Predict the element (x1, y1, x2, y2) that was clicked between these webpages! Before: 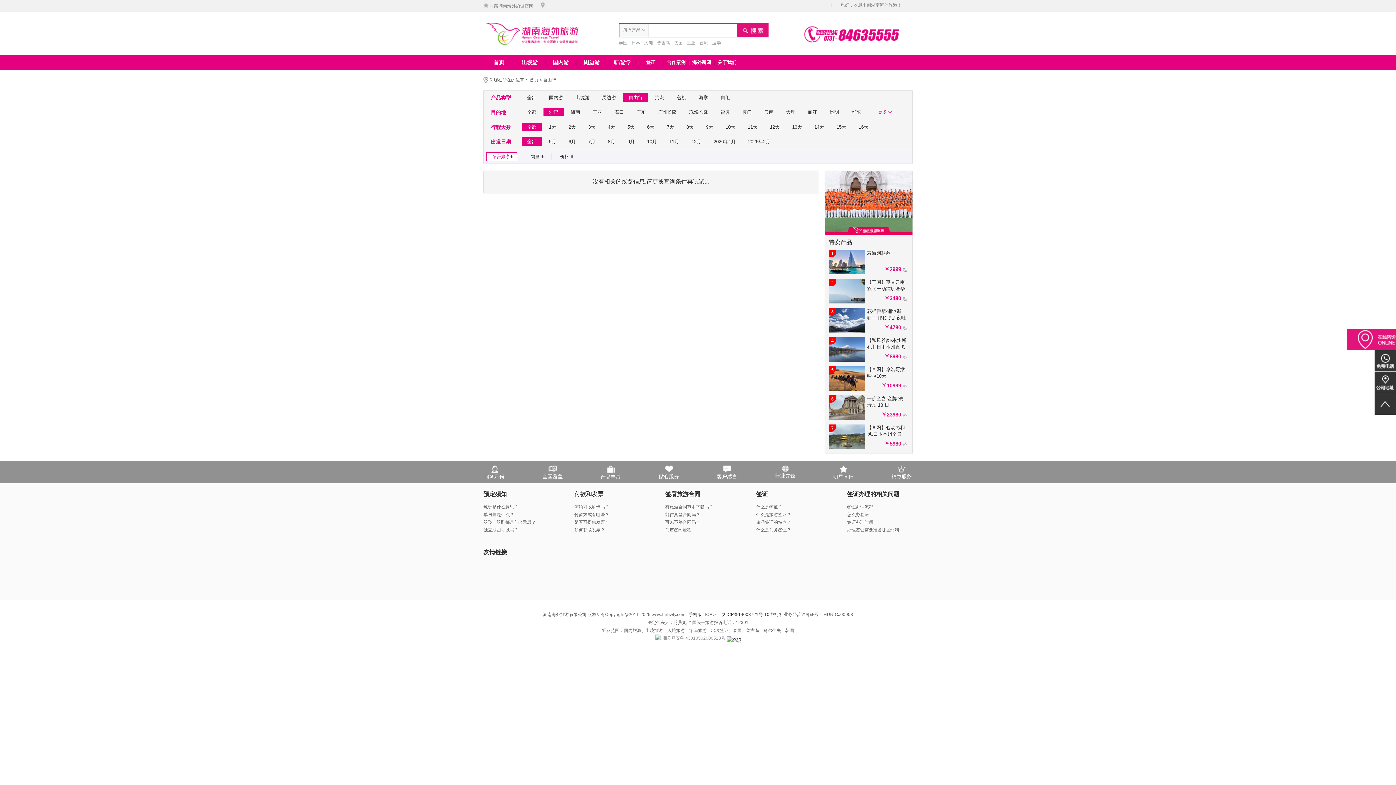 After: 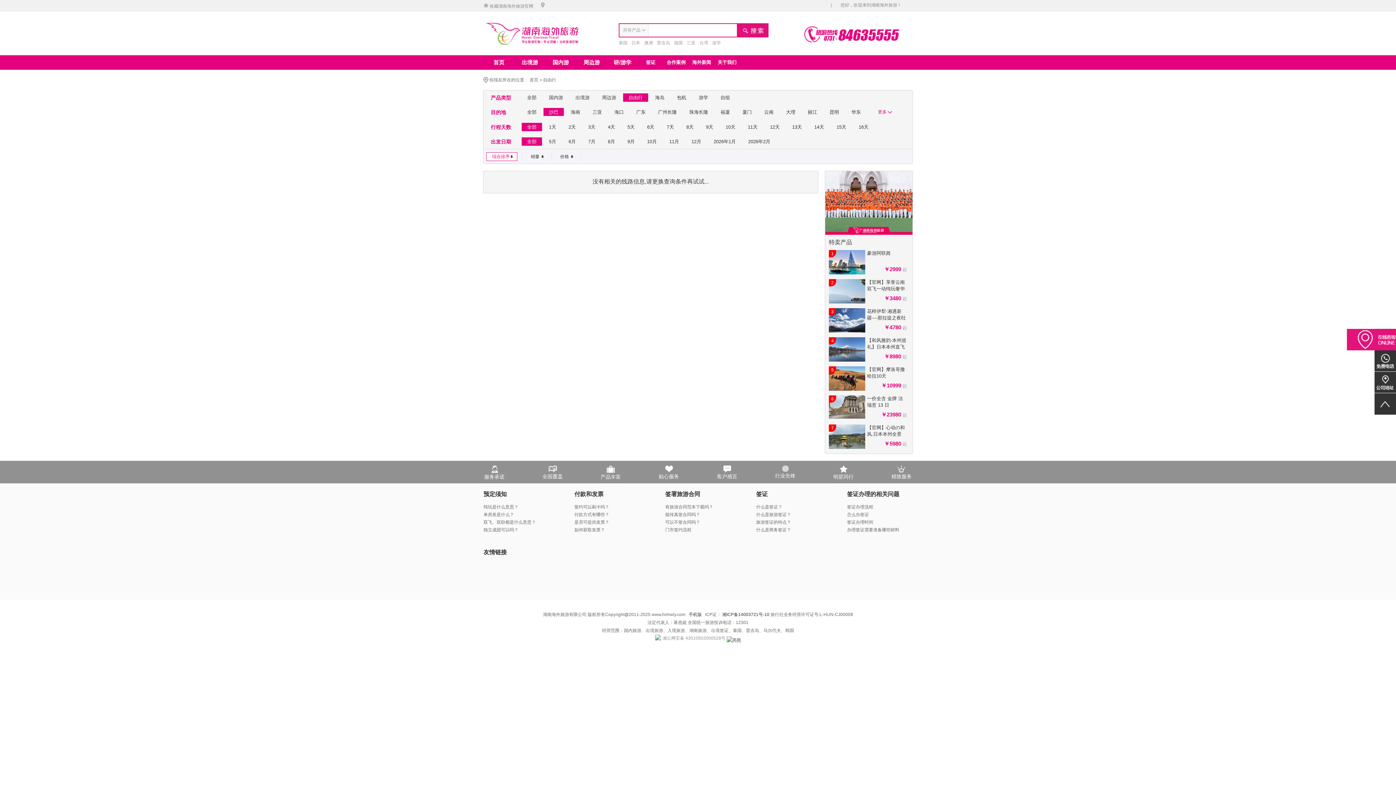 Action: bbox: (829, 416, 865, 421)